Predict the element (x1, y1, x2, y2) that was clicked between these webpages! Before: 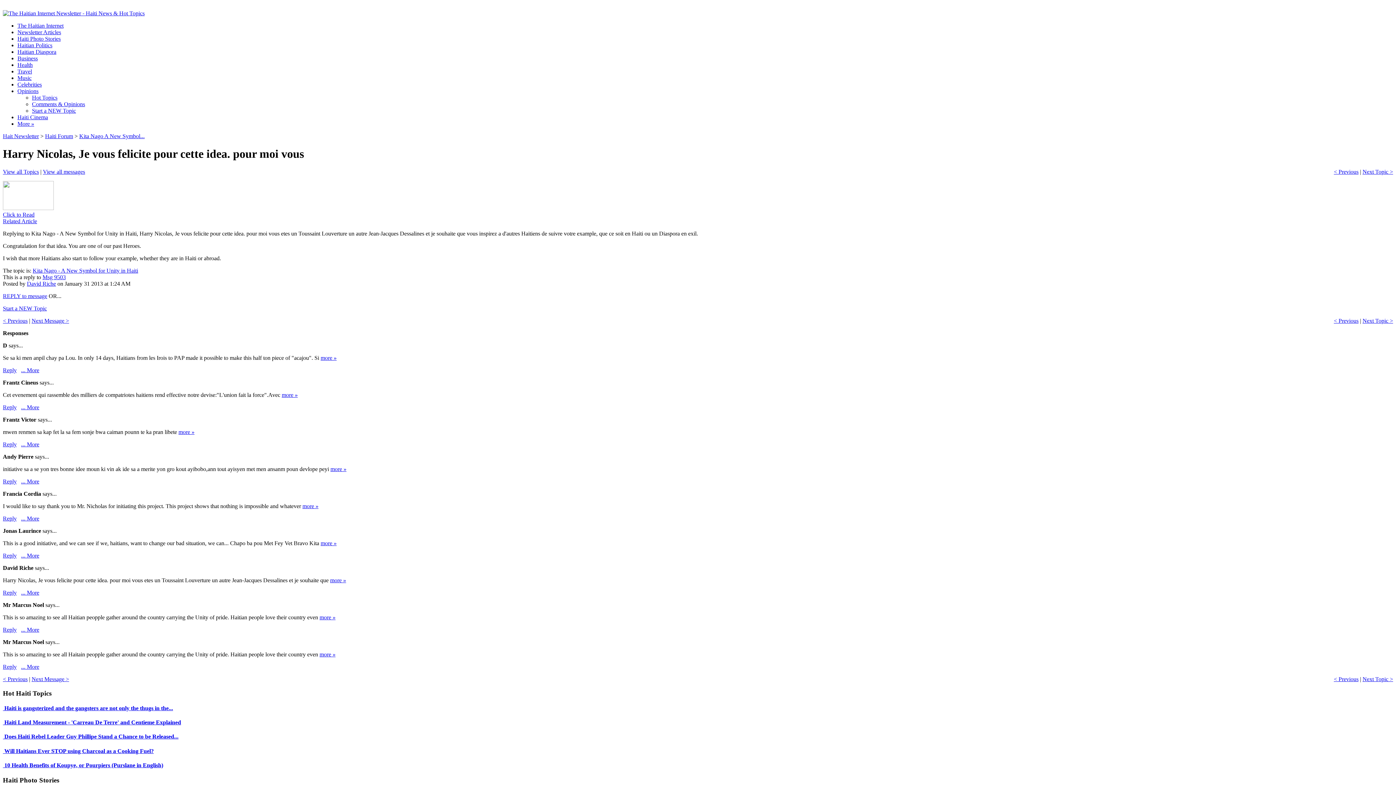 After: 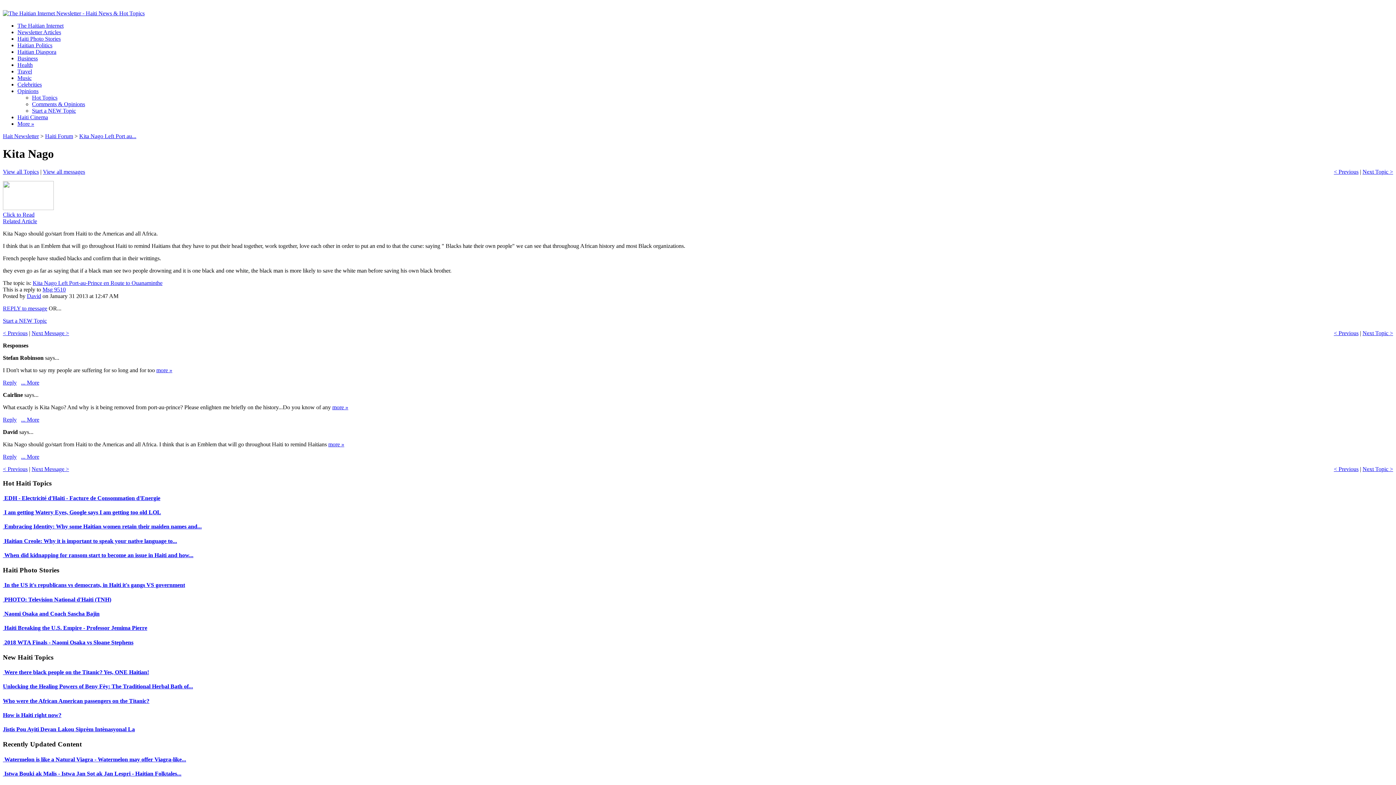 Action: bbox: (31, 676, 69, 682) label: Next Message >